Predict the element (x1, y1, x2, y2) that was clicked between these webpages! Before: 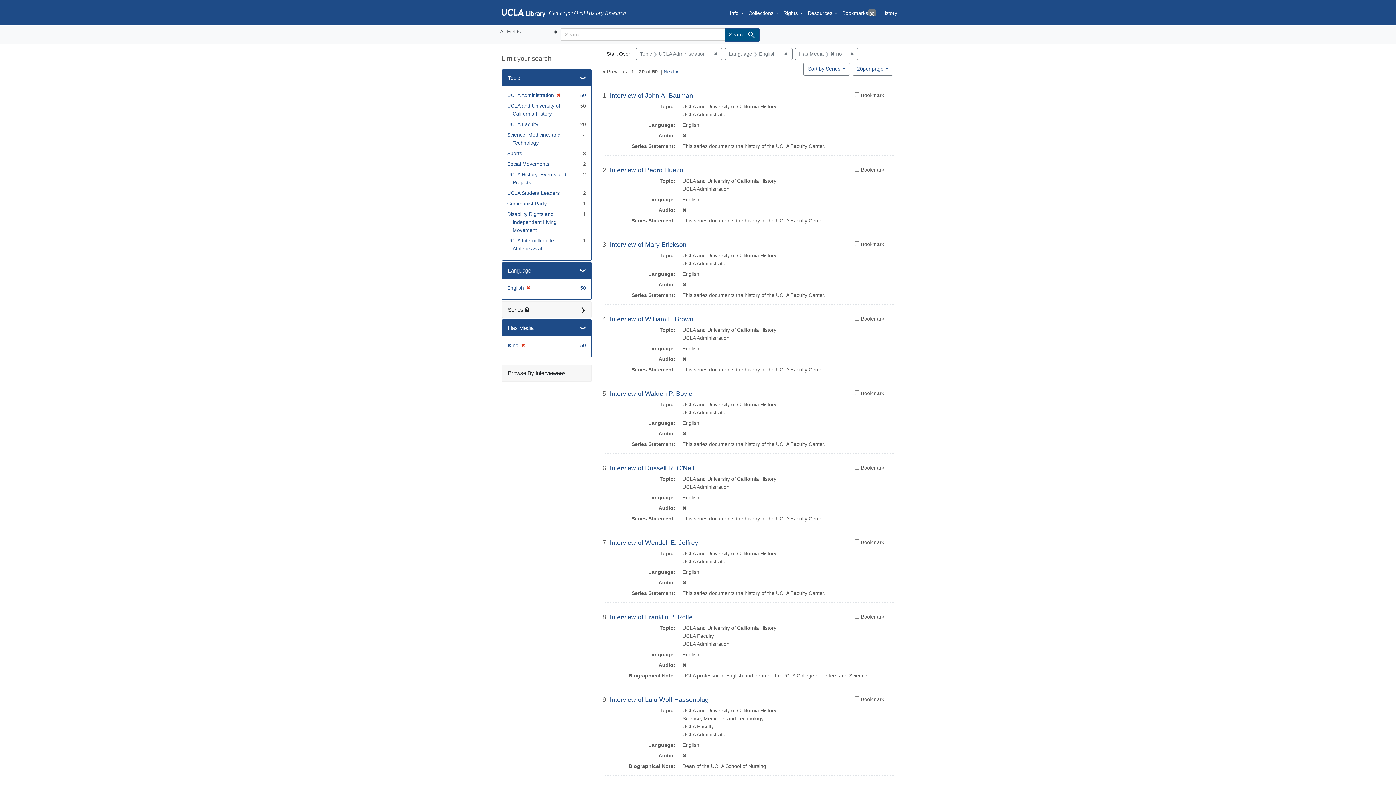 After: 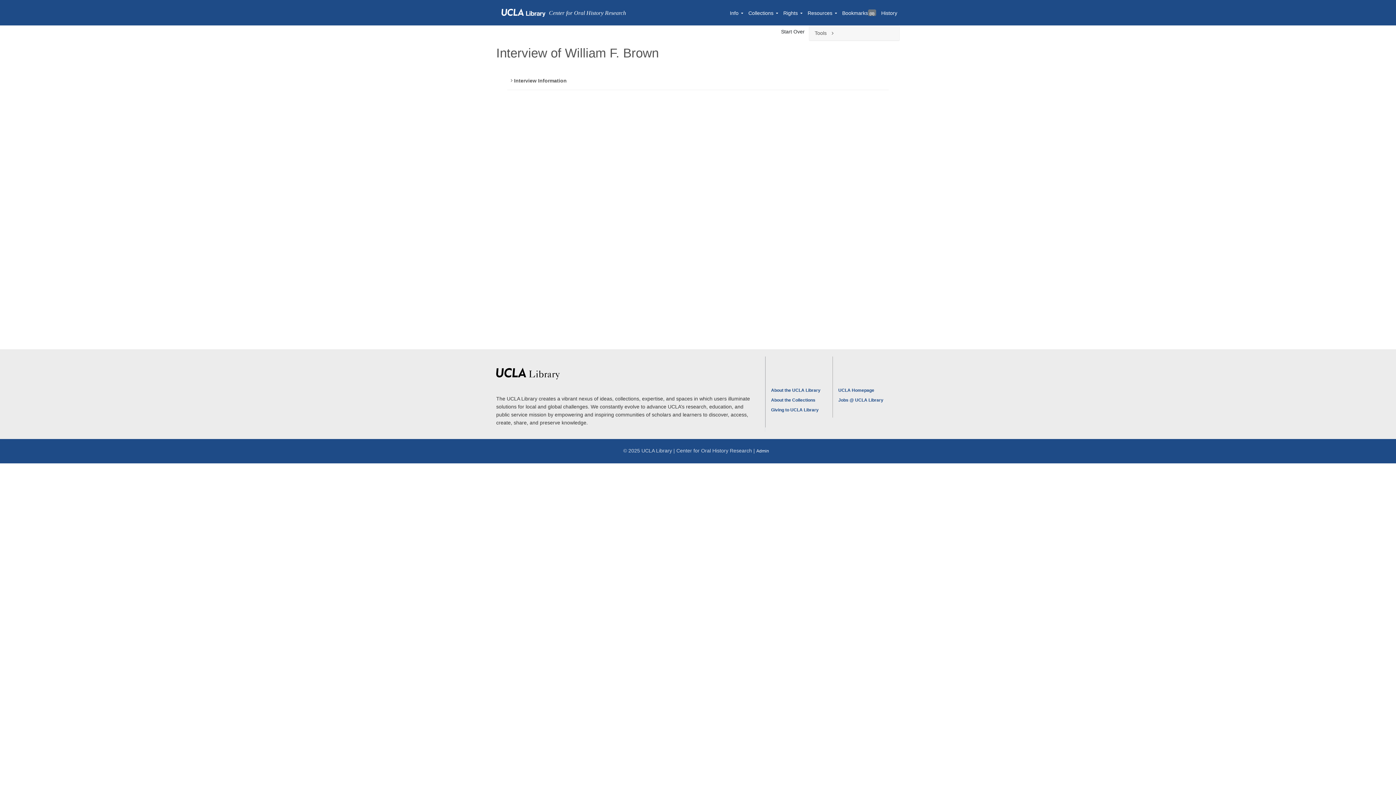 Action: bbox: (610, 315, 693, 322) label: Interview of William F. Brown